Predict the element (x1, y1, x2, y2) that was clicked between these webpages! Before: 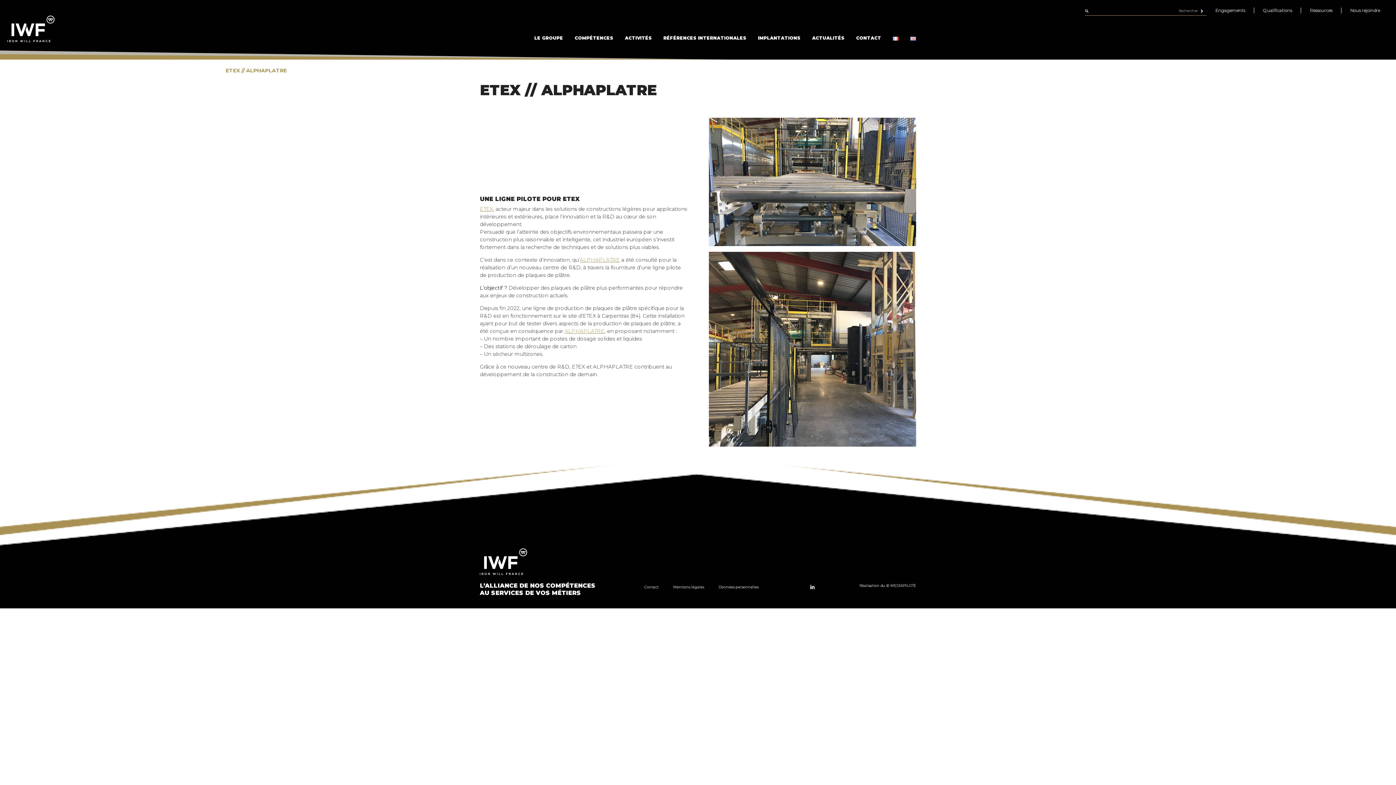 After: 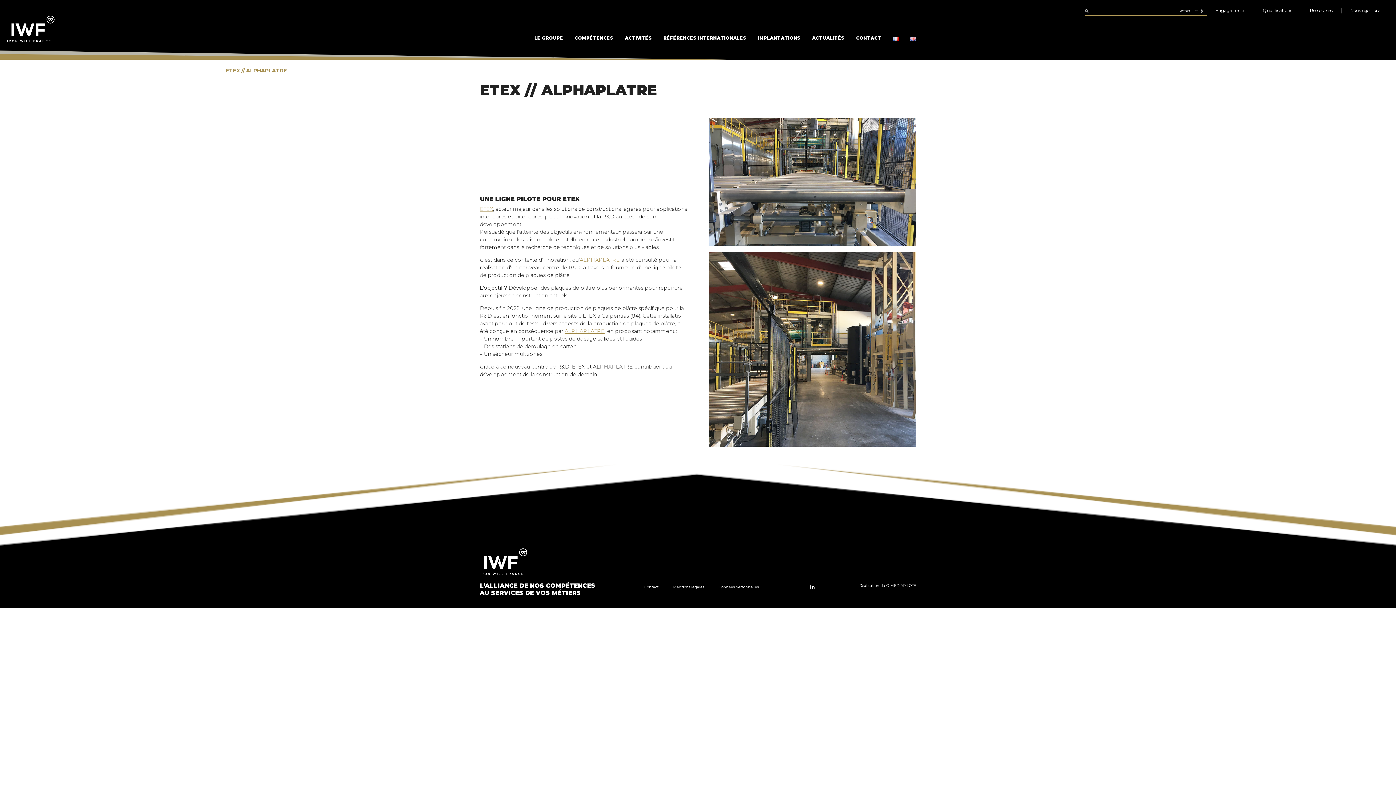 Action: bbox: (807, 582, 817, 591)